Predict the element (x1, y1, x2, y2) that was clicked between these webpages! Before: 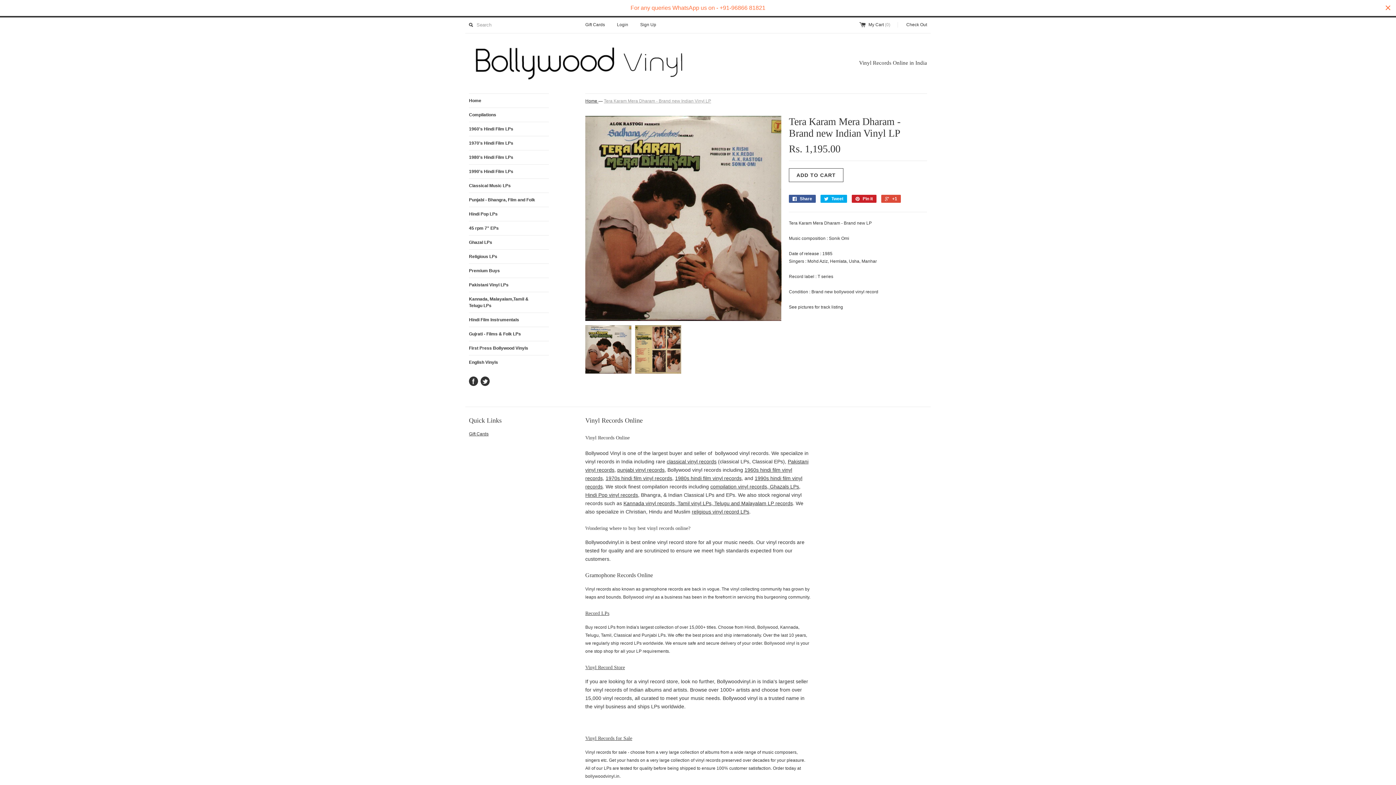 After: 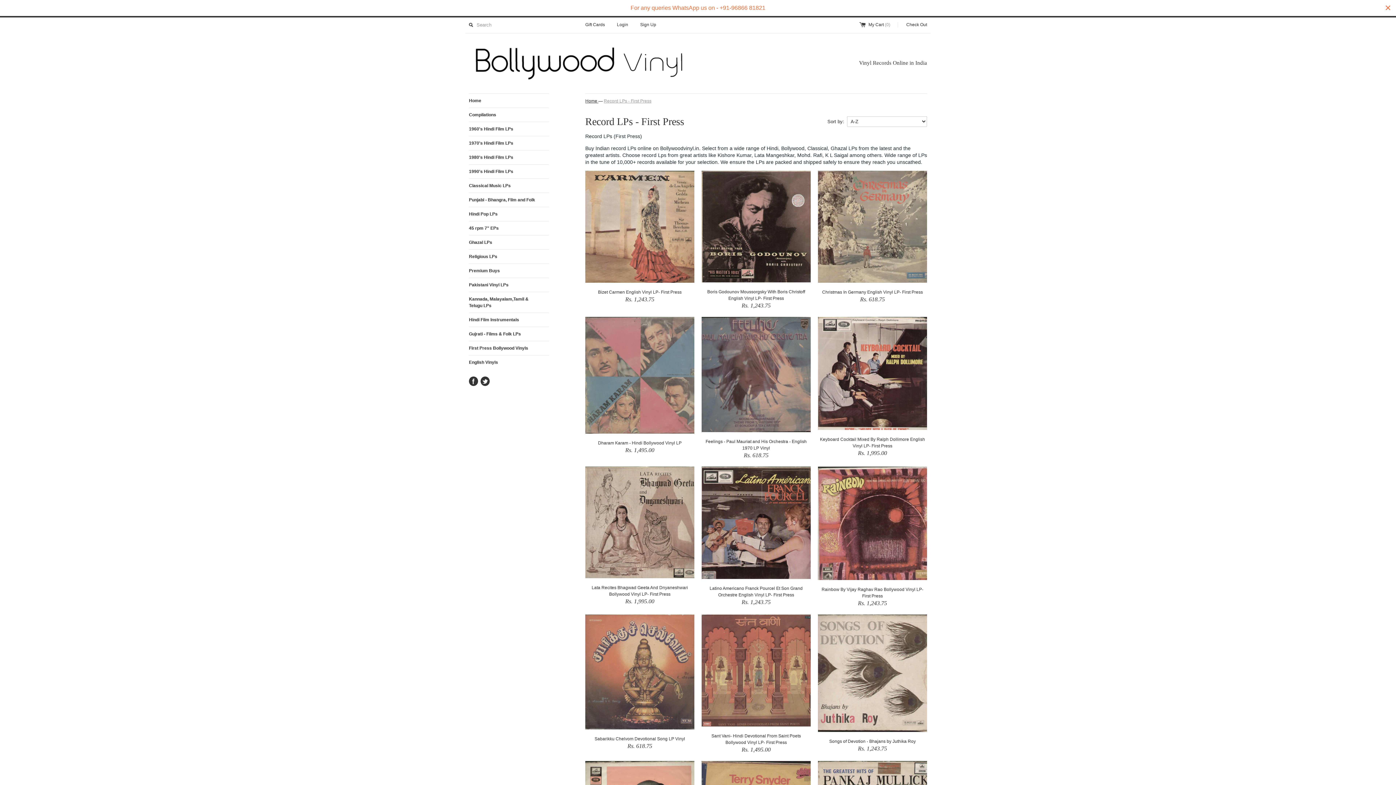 Action: bbox: (469, 341, 549, 355) label: First Press Bollywood Vinyls